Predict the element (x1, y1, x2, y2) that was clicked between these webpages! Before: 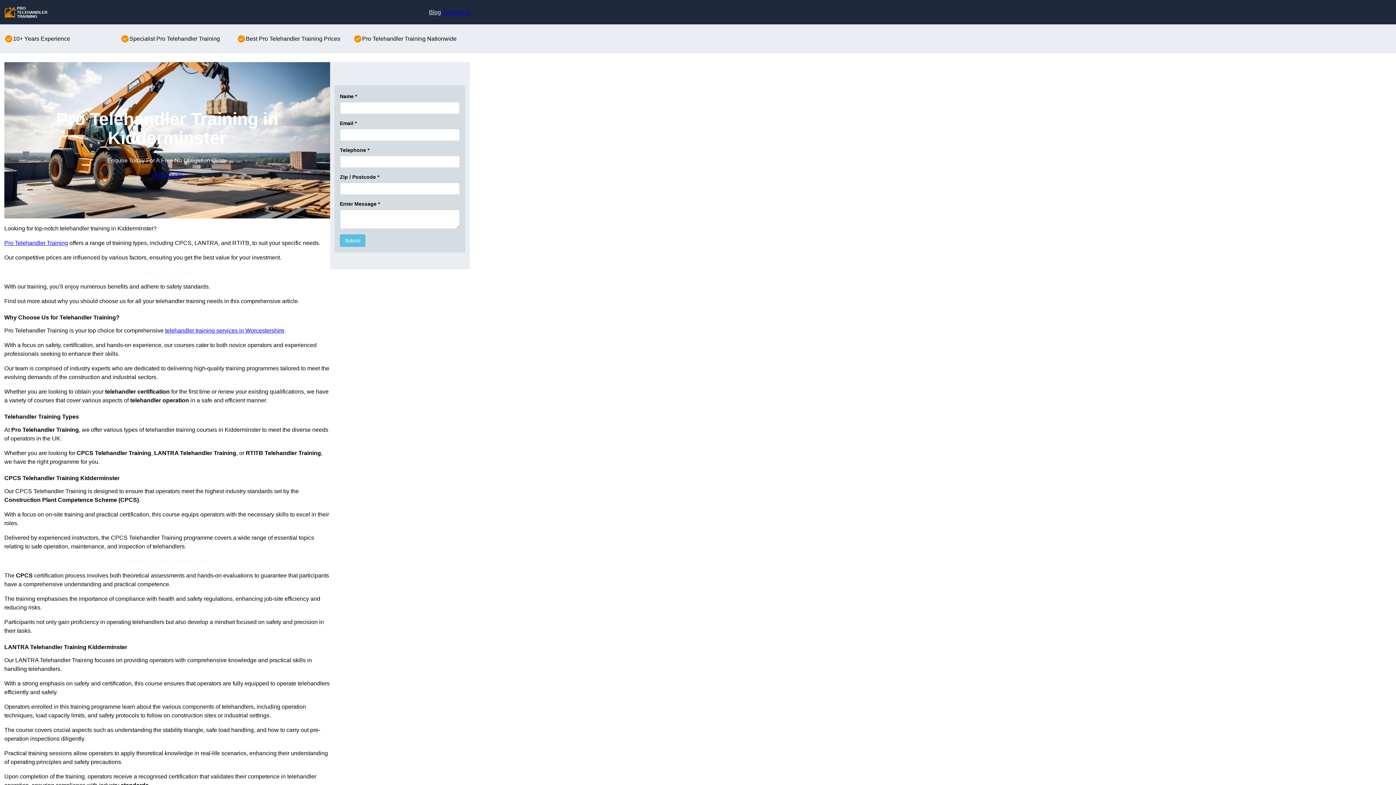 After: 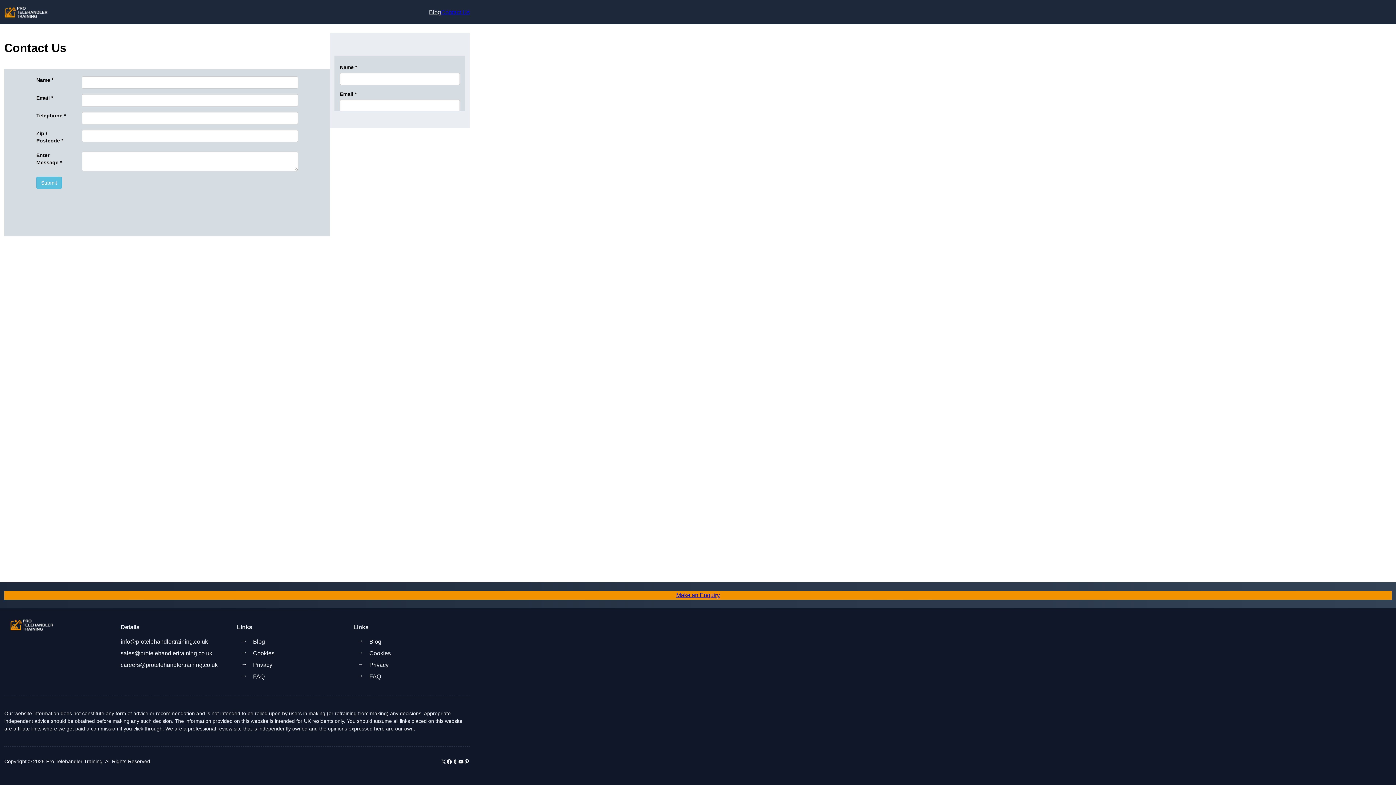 Action: label: Get a Quote bbox: (151, 170, 182, 179)